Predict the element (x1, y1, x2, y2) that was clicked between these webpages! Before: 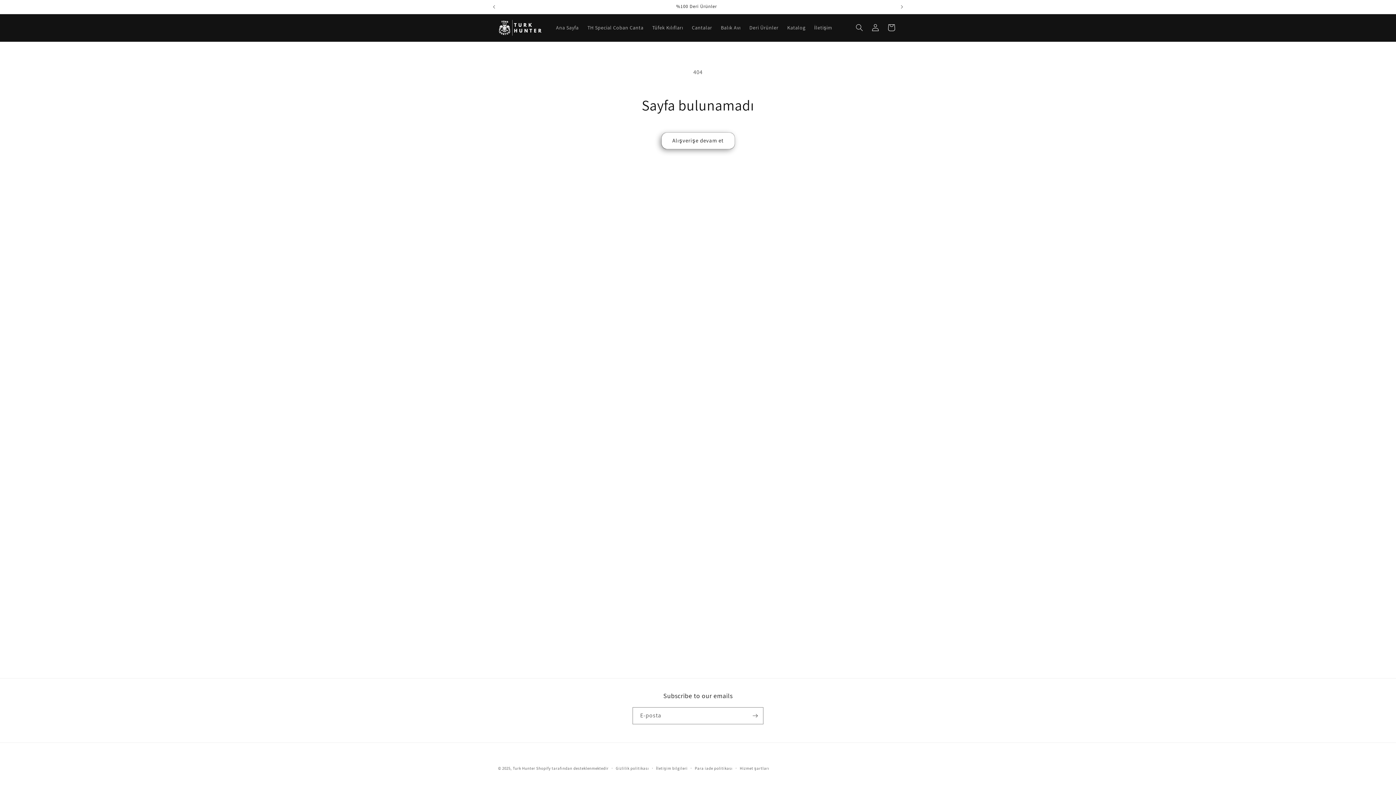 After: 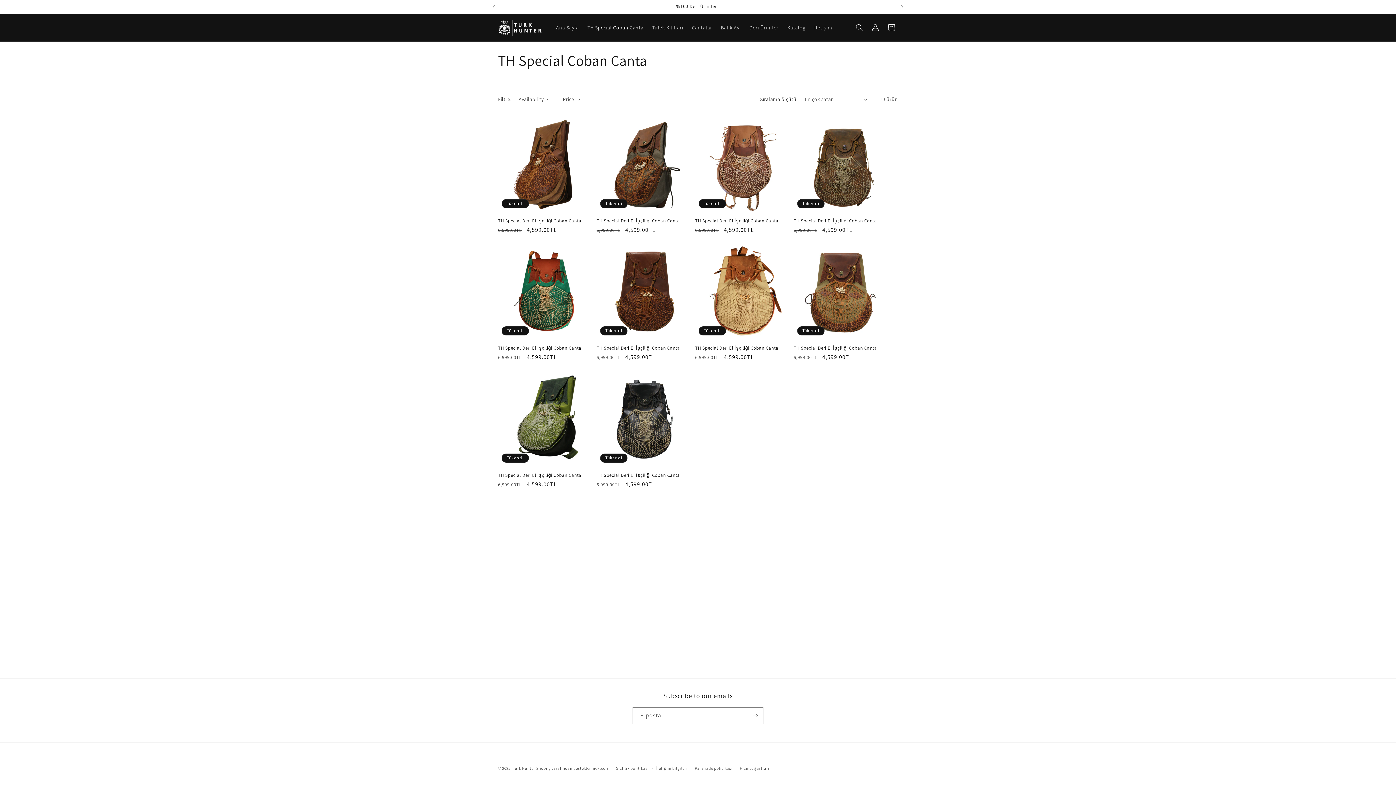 Action: bbox: (583, 20, 648, 35) label: TH Special Çoban Çanta